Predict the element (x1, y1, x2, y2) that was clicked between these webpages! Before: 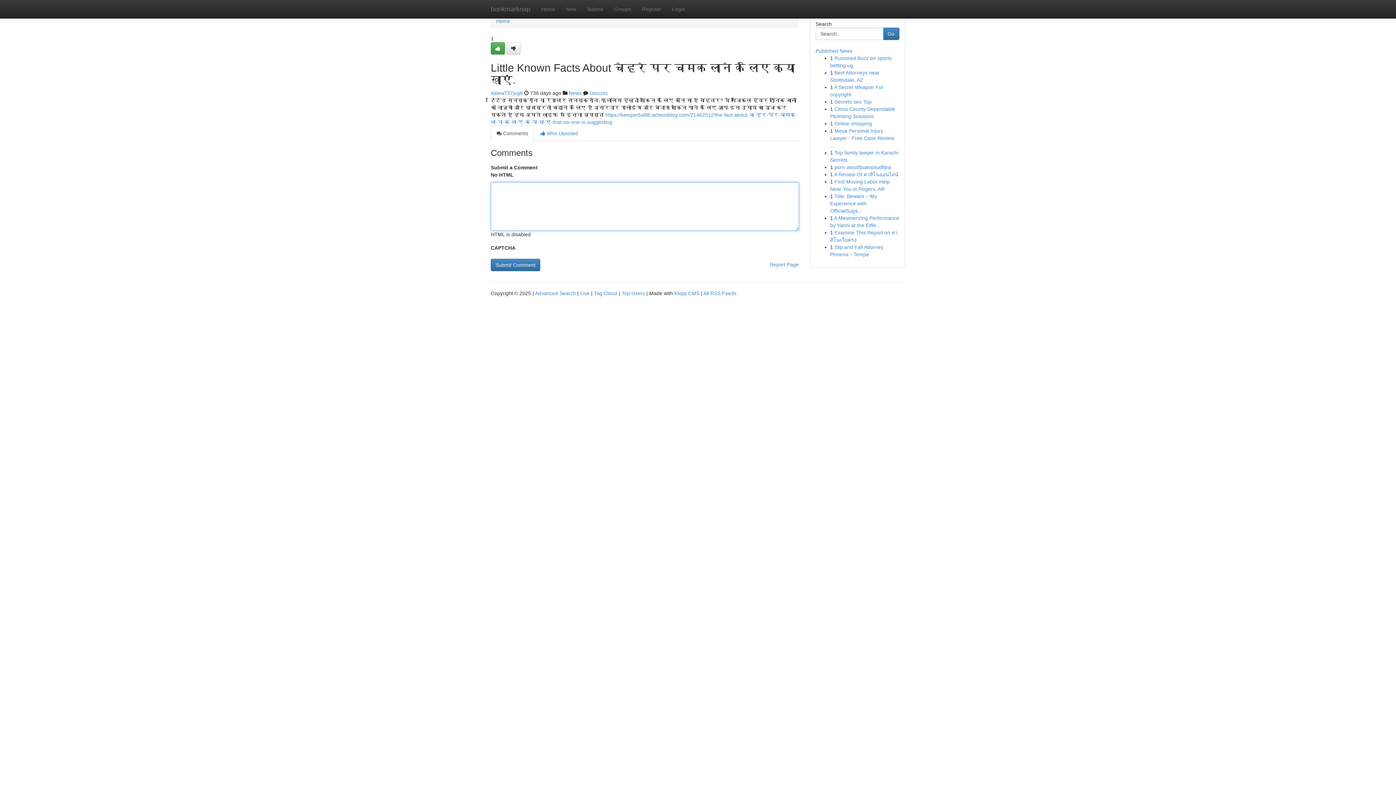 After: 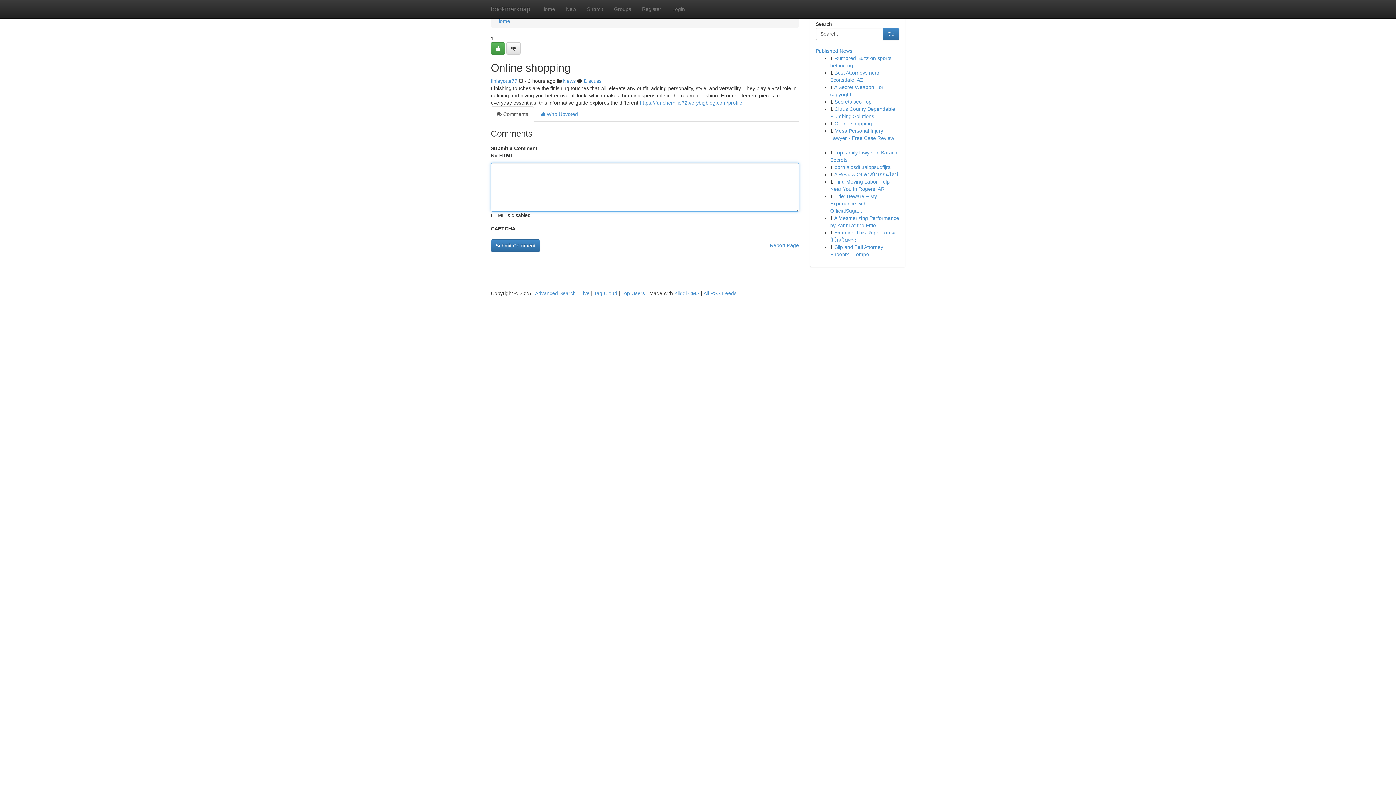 Action: label: Online shopping bbox: (834, 120, 872, 126)